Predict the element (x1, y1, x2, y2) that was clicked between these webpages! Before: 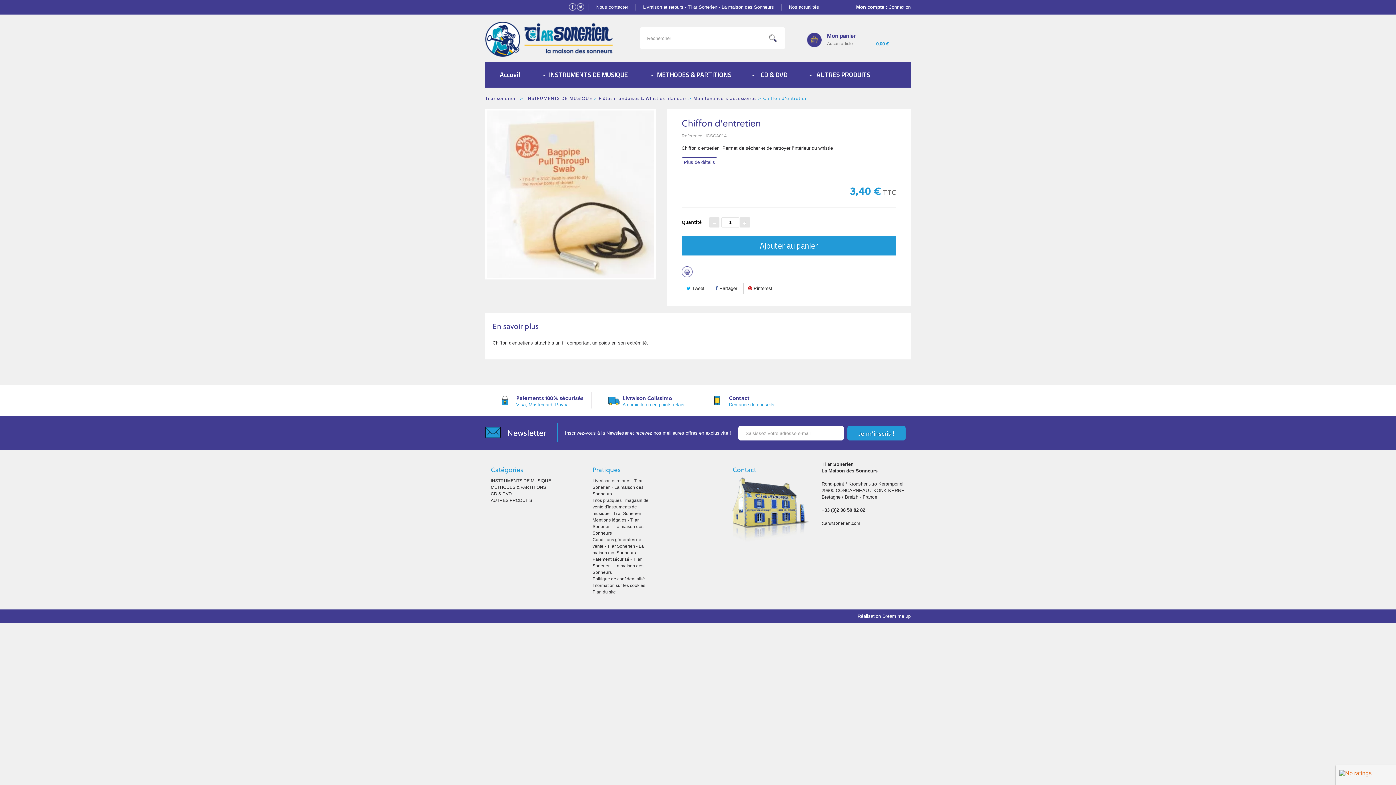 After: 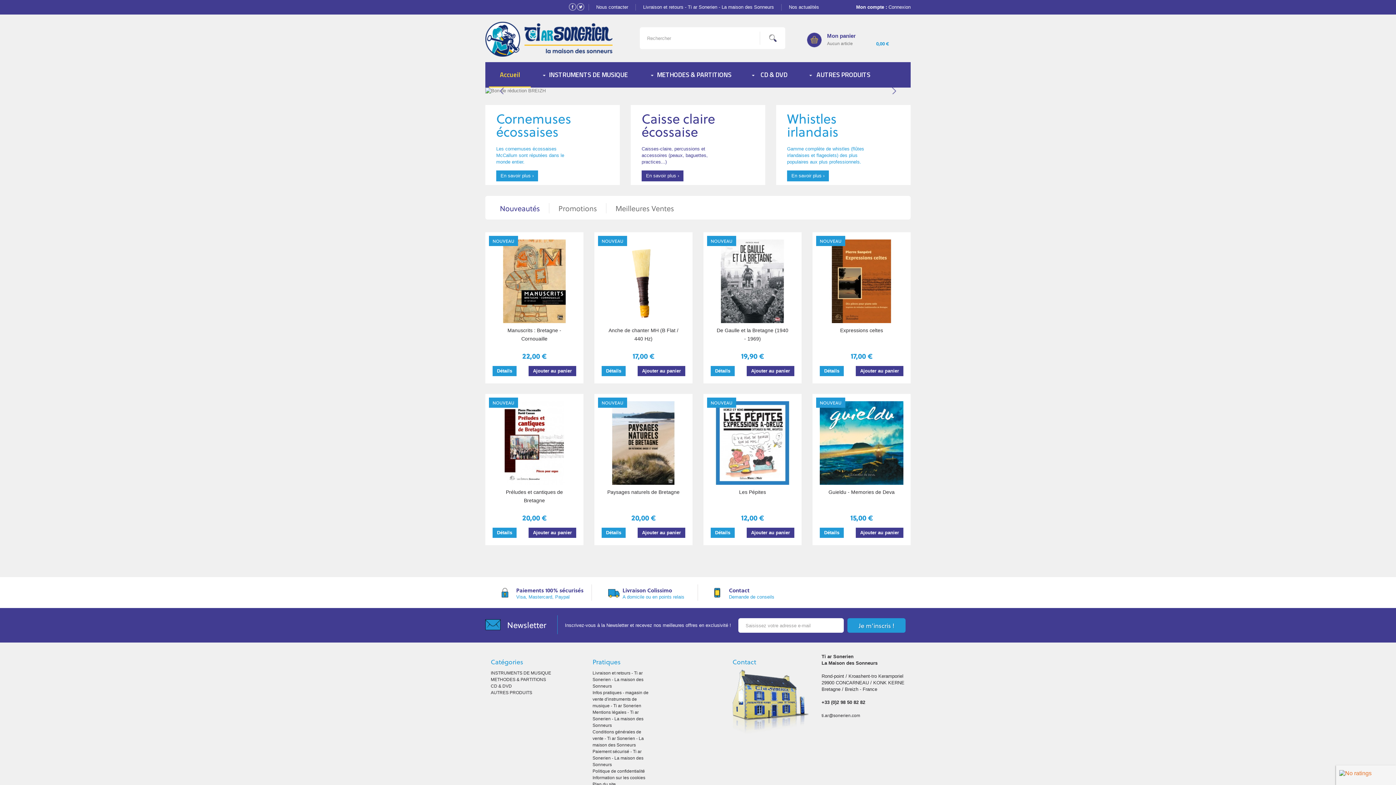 Action: bbox: (485, 94, 517, 101) label: Ti ar sonerien